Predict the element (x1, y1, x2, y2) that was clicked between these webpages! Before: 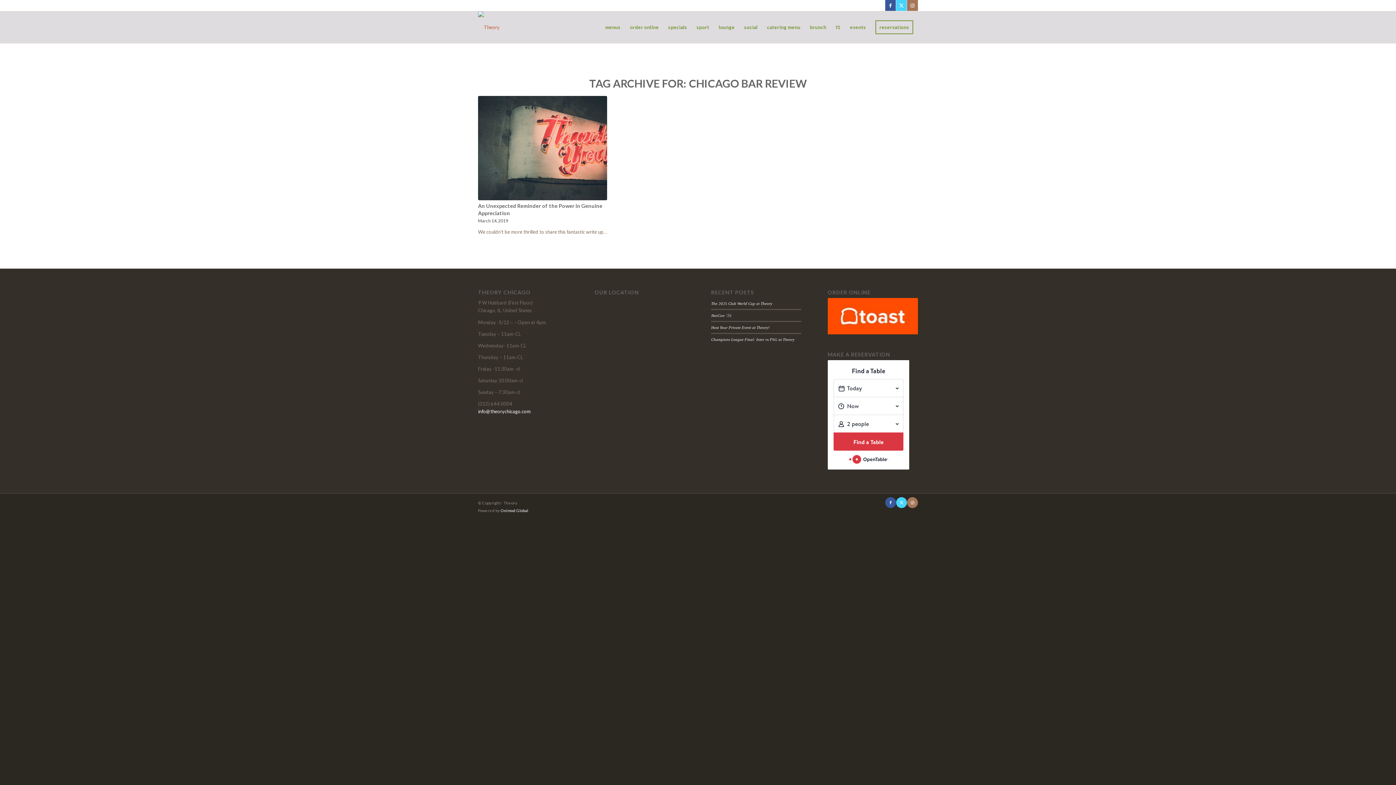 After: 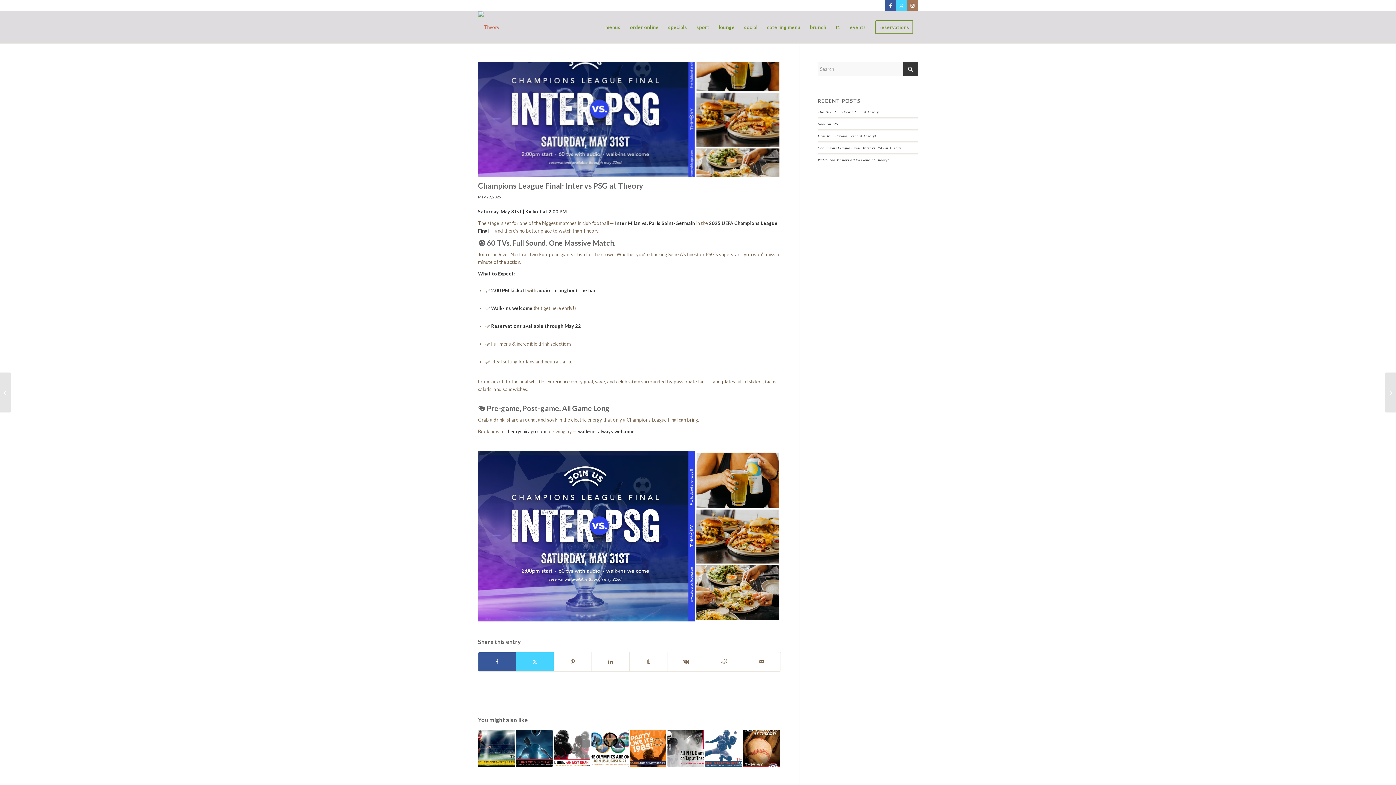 Action: bbox: (711, 337, 794, 341) label: Champions League Final: Inter vs PSG at Theory